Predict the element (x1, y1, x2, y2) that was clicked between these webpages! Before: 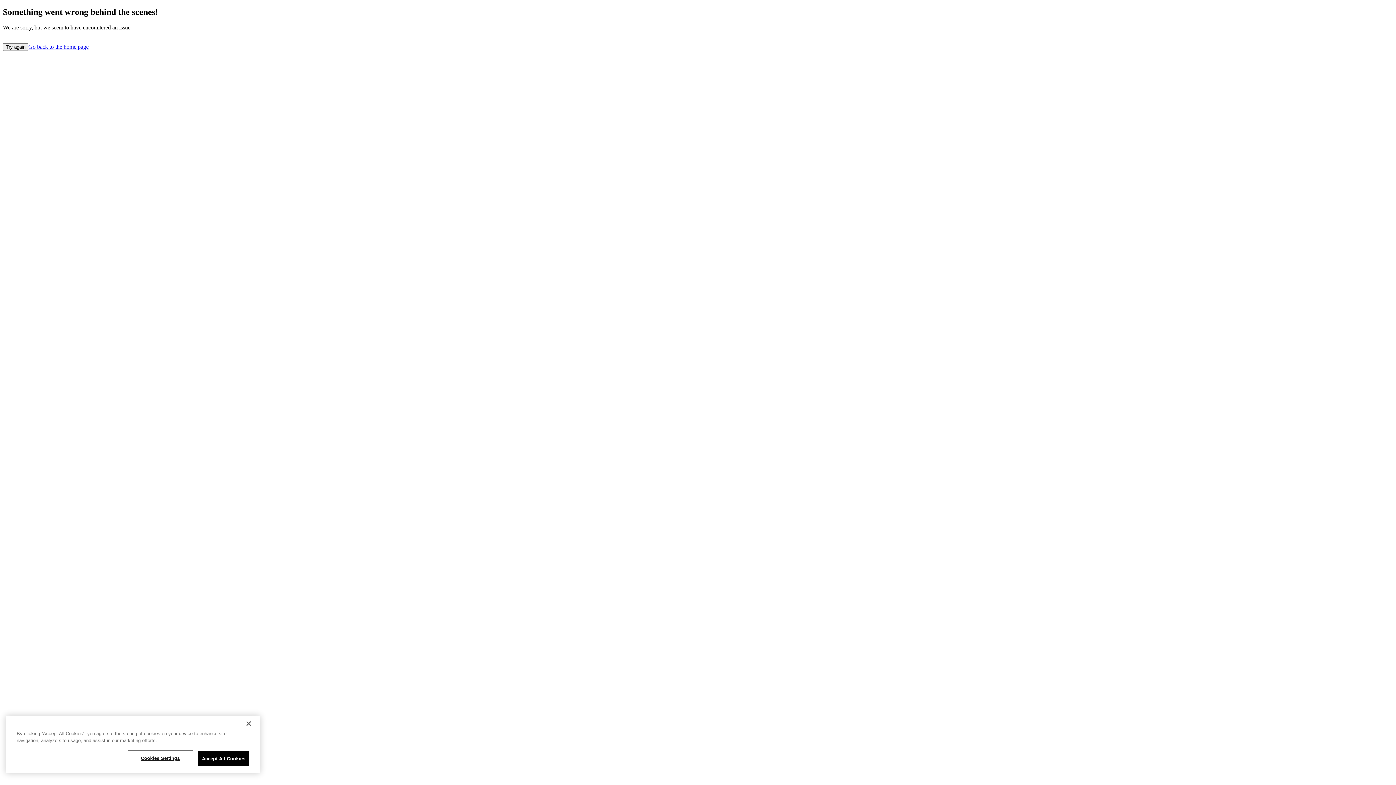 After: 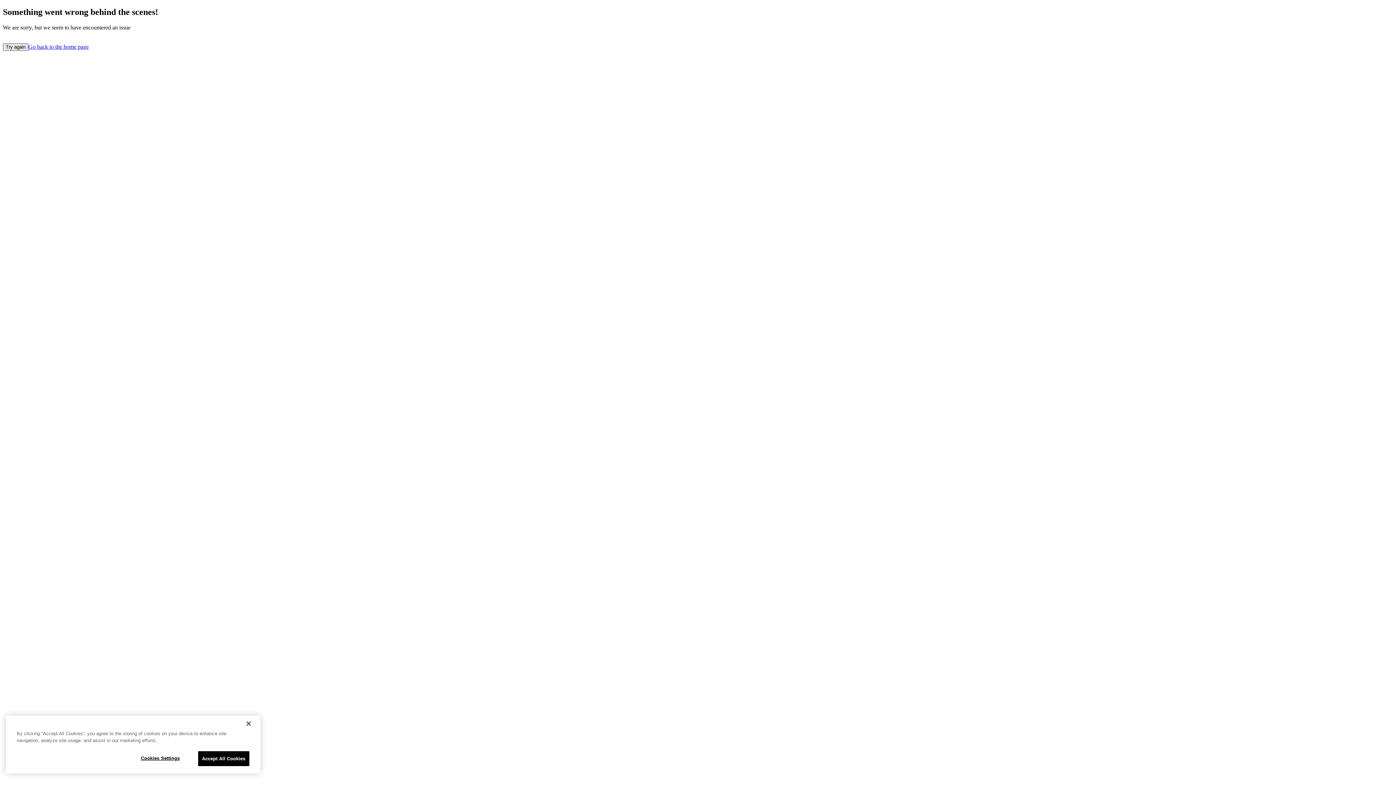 Action: label: Try again bbox: (2, 43, 28, 50)